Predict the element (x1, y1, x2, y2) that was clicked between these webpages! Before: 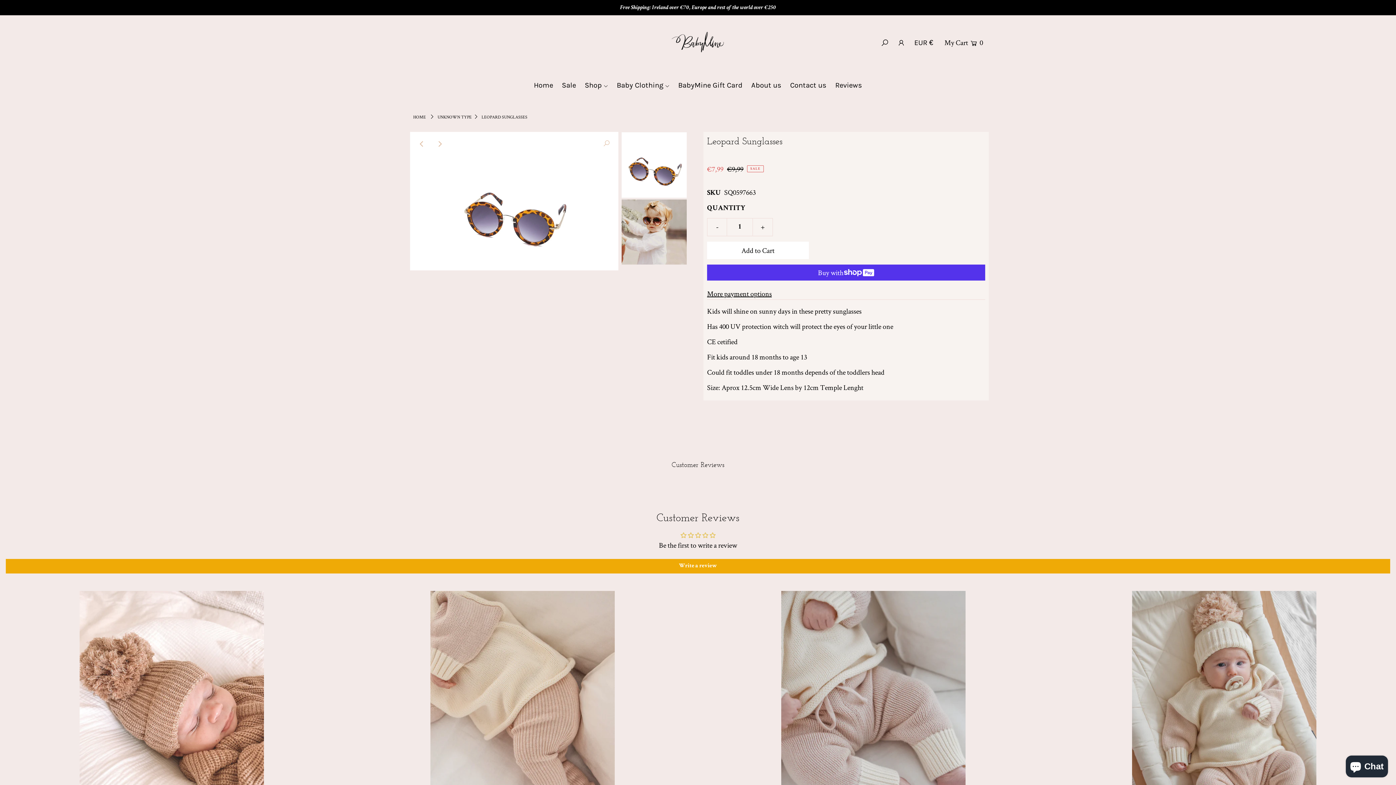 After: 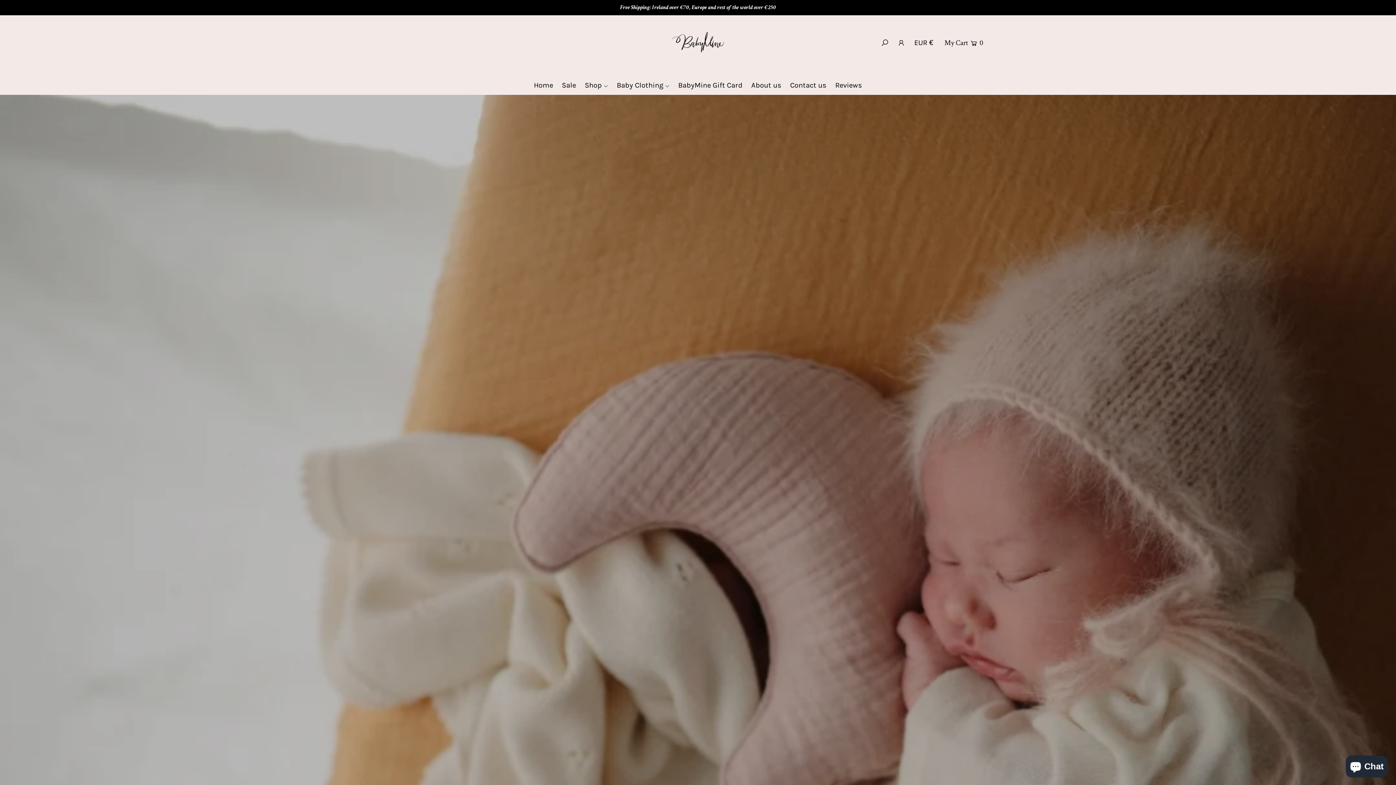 Action: bbox: (530, 80, 556, 89) label: Home